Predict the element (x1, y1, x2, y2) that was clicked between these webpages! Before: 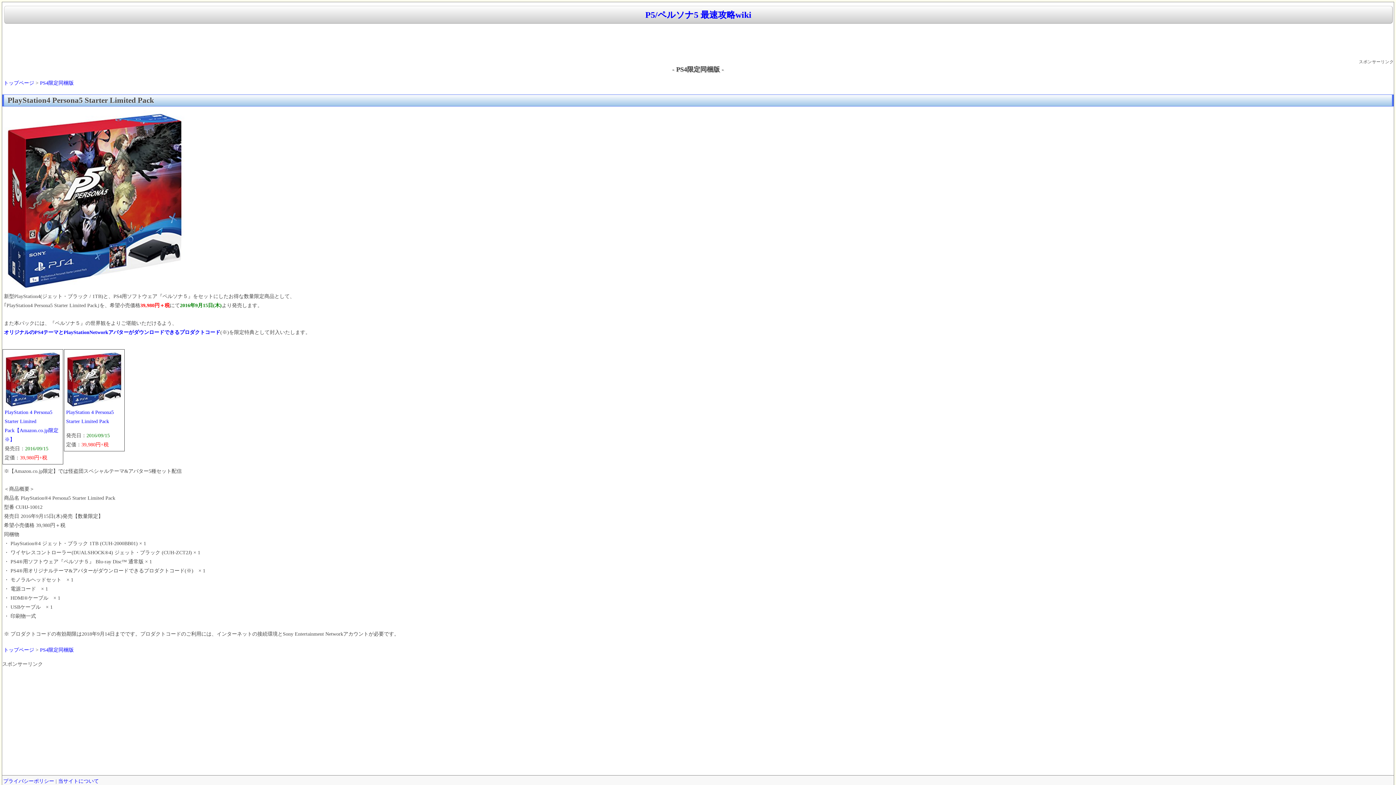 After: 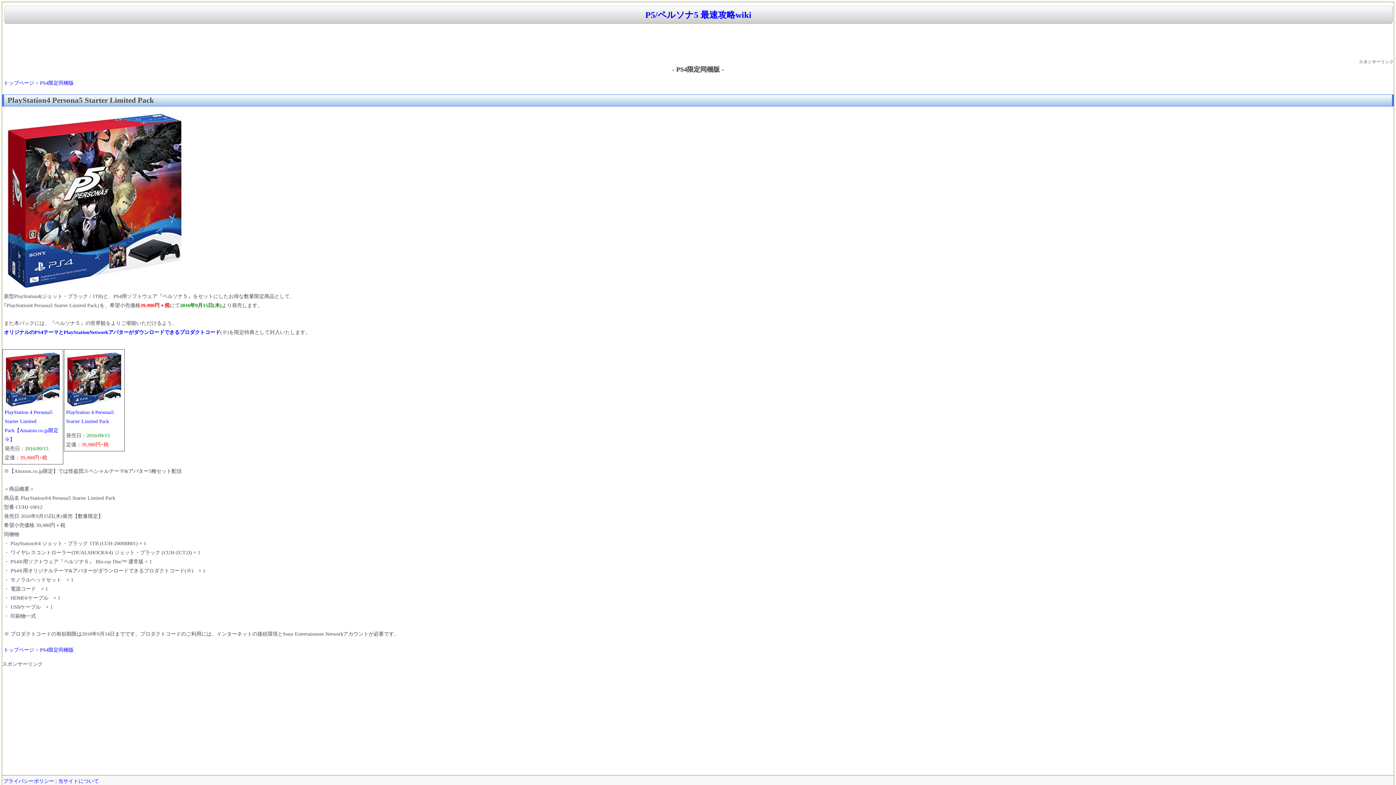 Action: bbox: (40, 80, 73, 85) label: PS4限定同梱版